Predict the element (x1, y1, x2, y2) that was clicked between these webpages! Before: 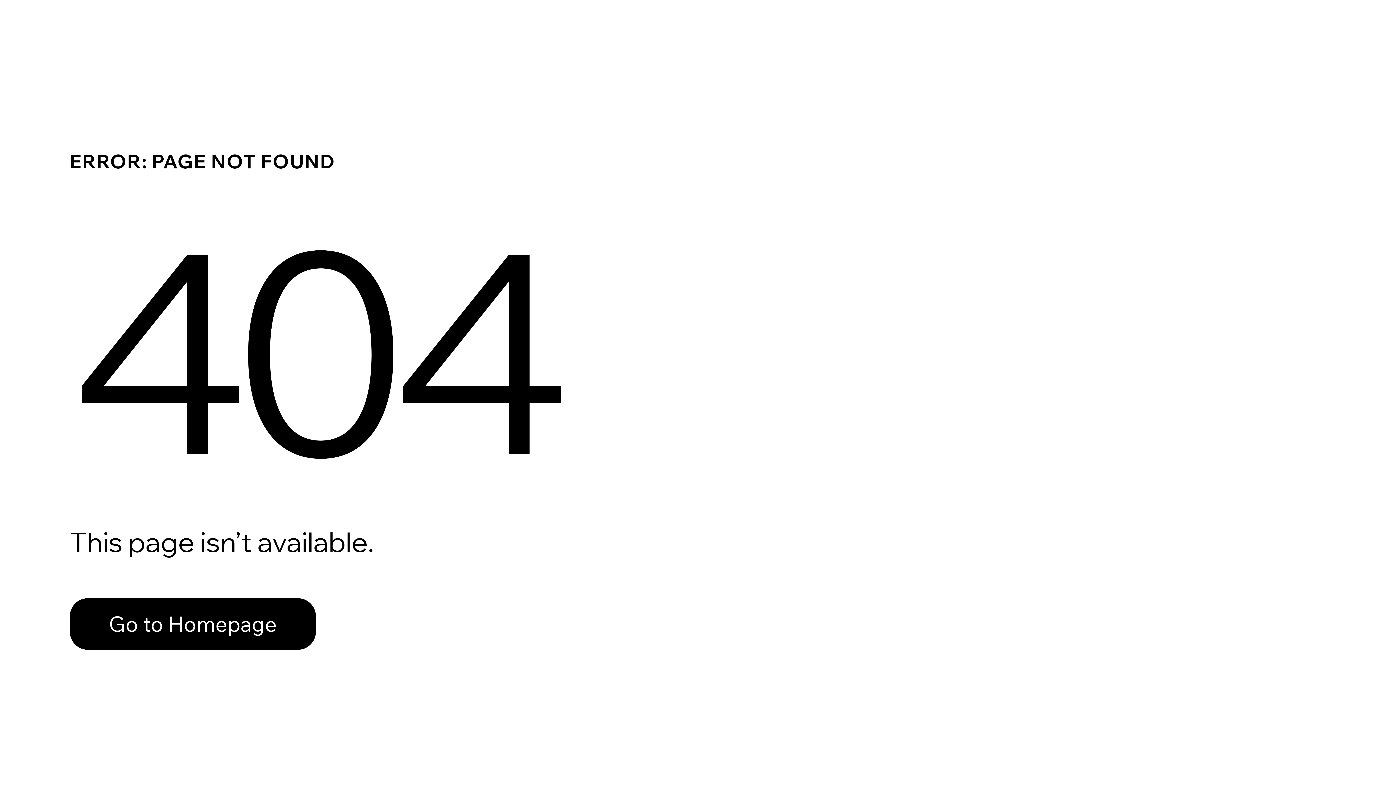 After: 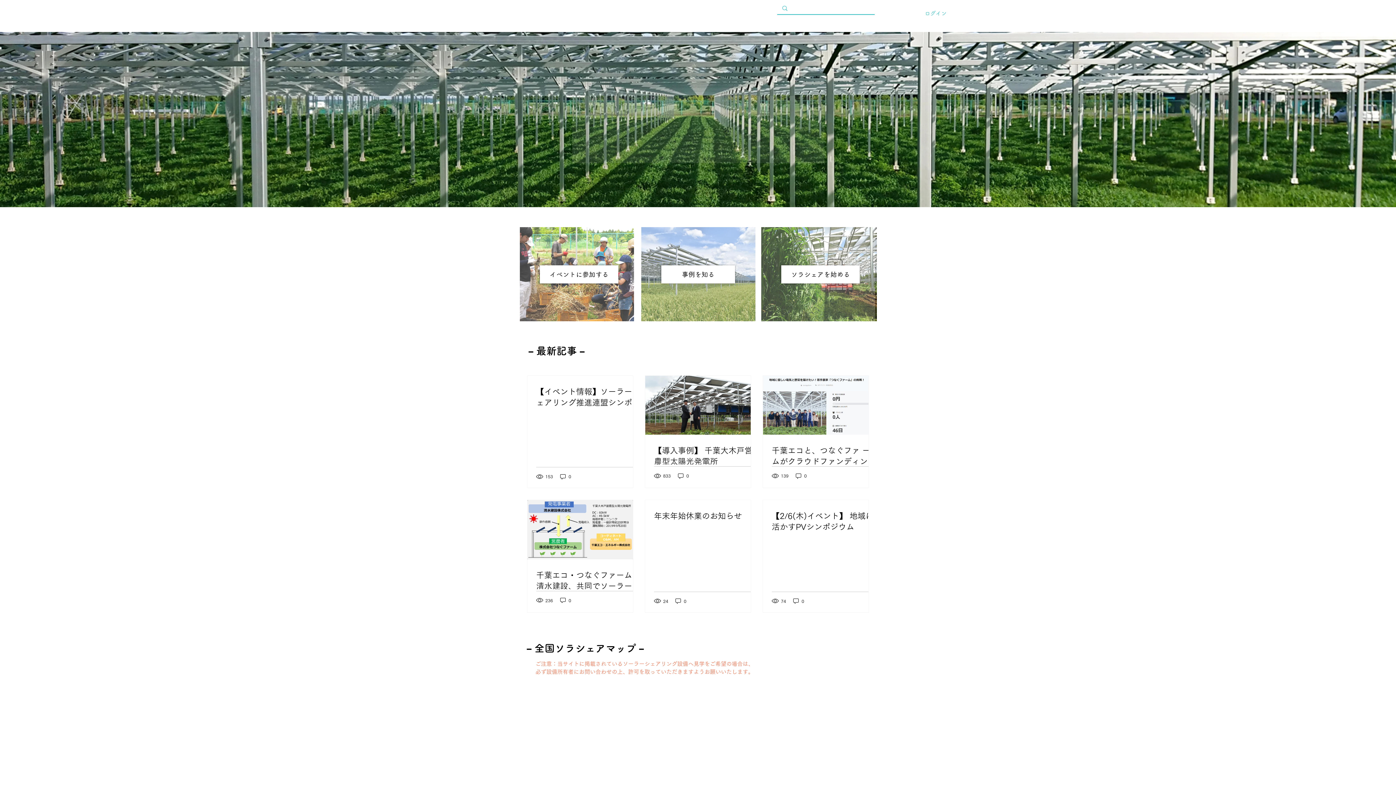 Action: bbox: (69, 582, 768, 659) label: Go to Homepage